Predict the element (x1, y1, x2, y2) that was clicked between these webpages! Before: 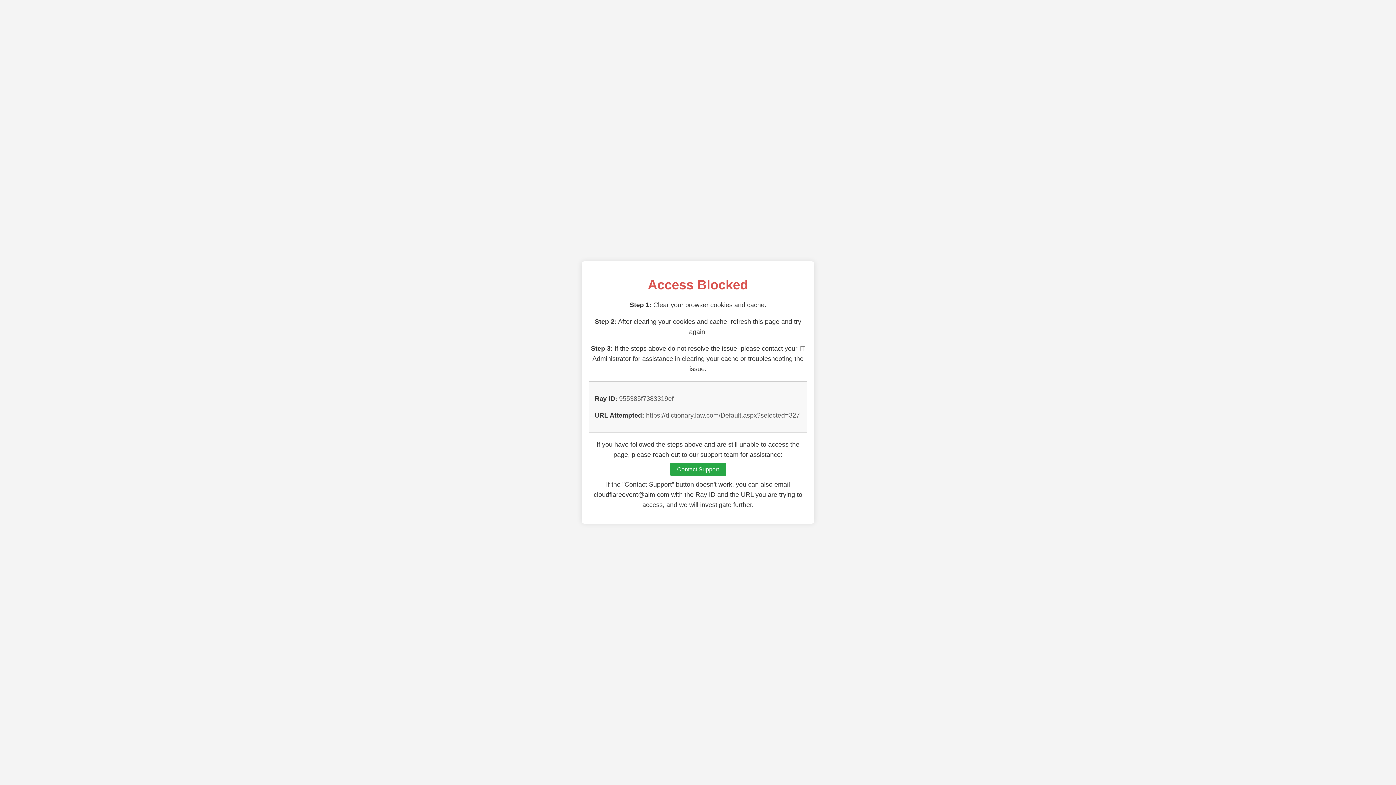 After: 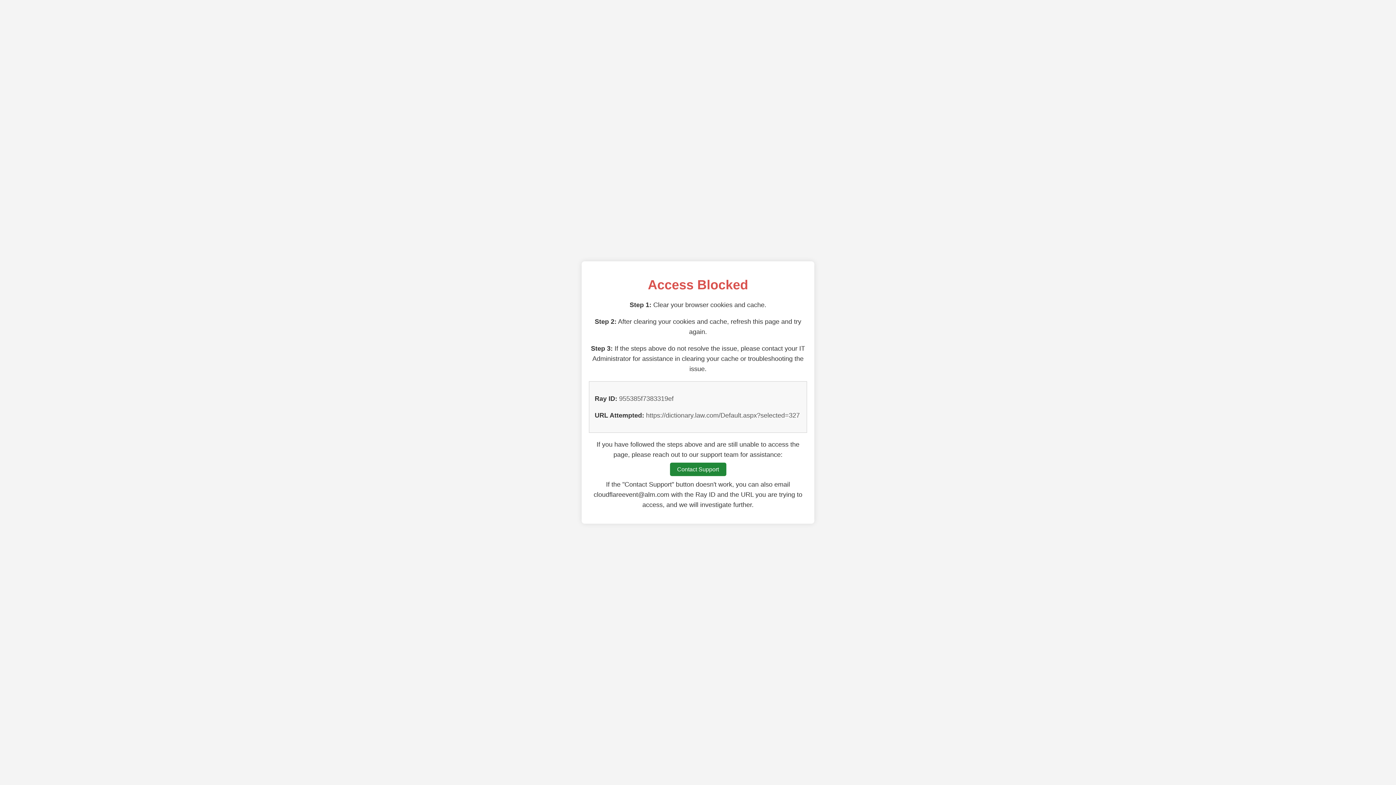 Action: bbox: (670, 462, 726, 476) label: Contact Support